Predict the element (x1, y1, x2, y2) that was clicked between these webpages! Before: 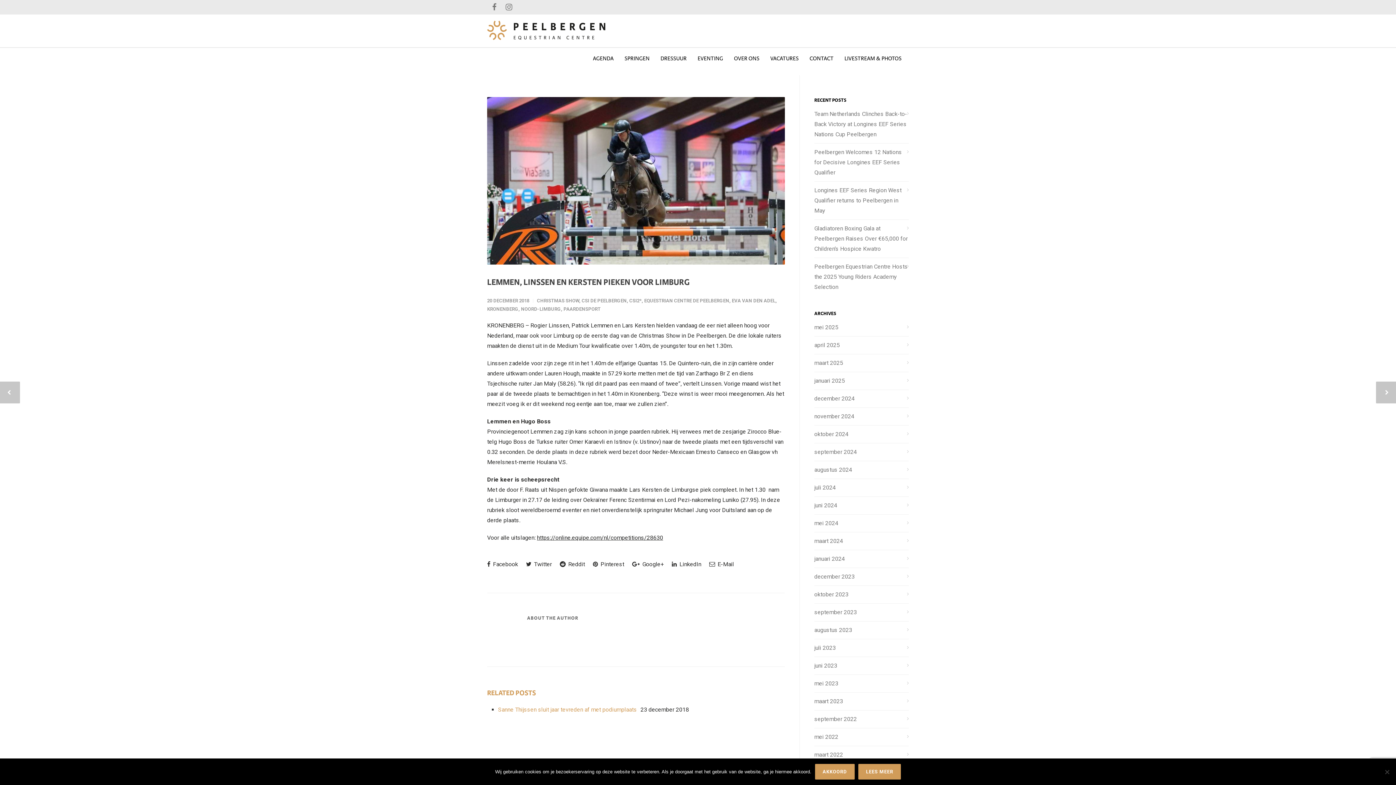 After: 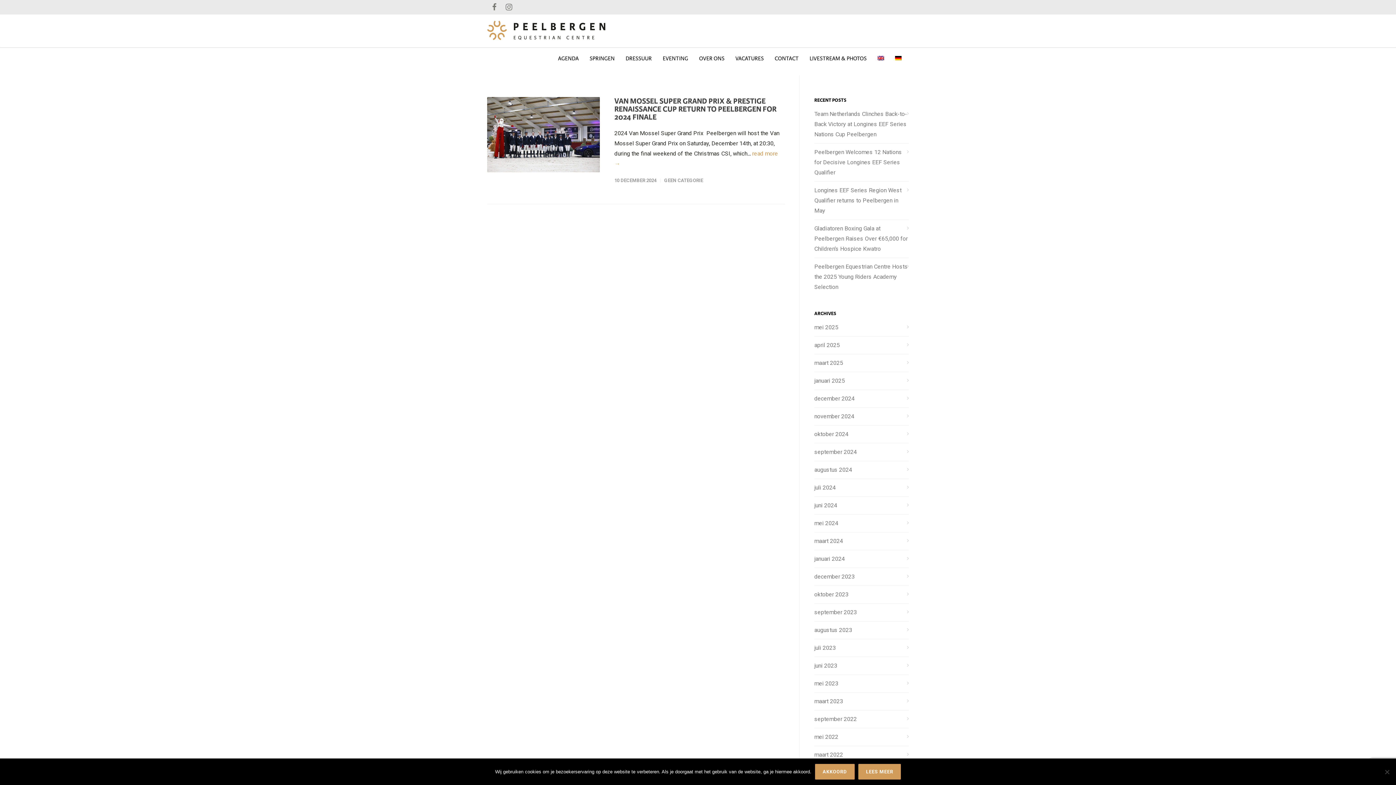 Action: bbox: (814, 393, 909, 404) label: december 2024